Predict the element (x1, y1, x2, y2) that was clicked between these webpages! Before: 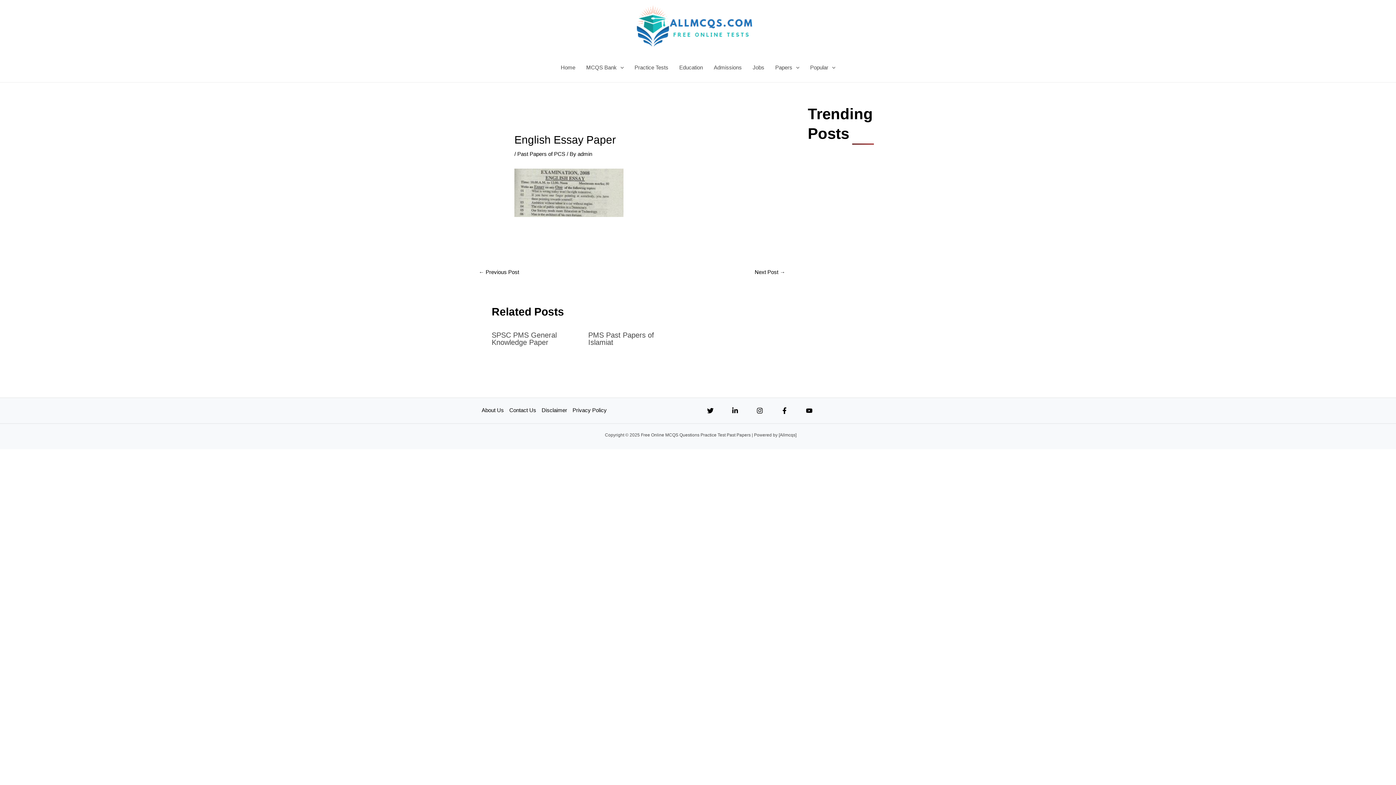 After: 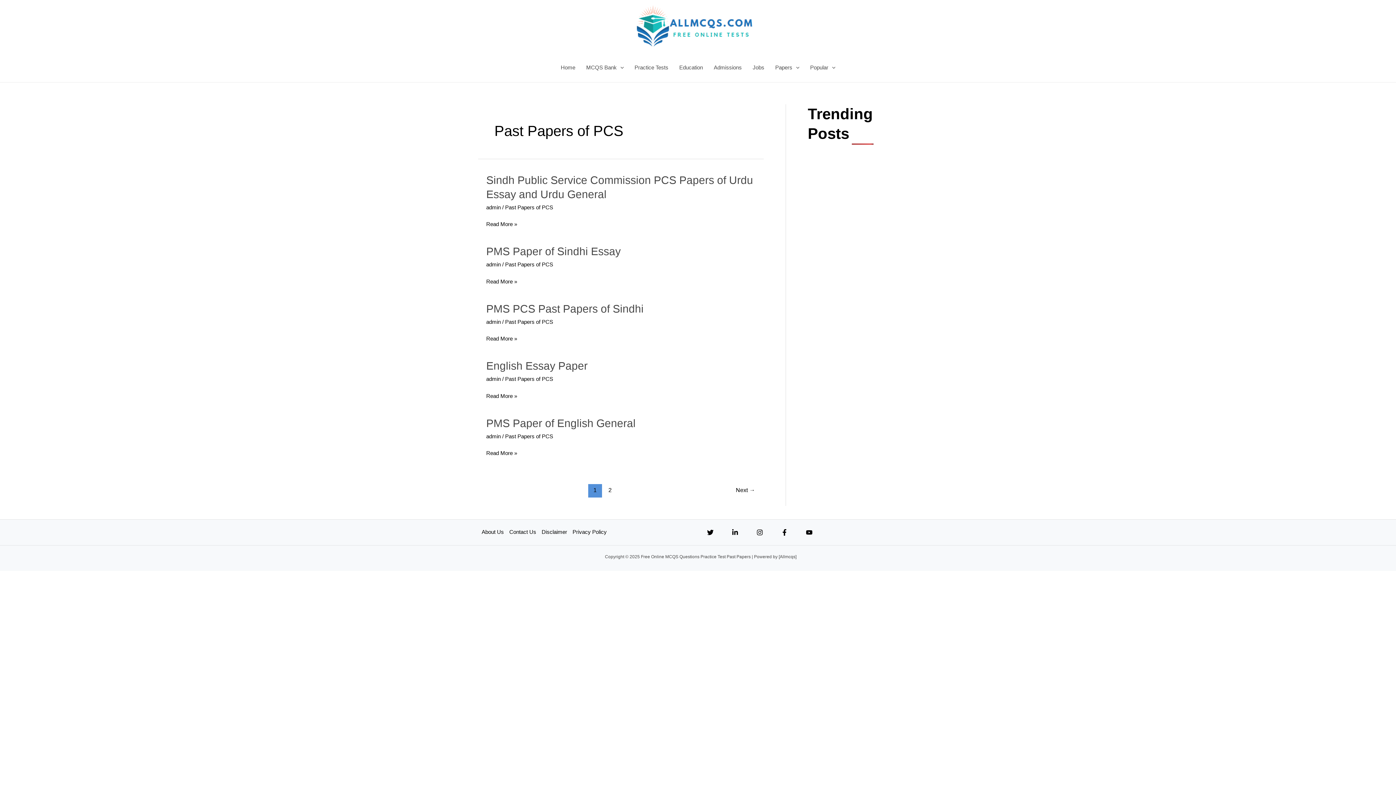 Action: bbox: (517, 150, 565, 157) label: Past Papers of PCS